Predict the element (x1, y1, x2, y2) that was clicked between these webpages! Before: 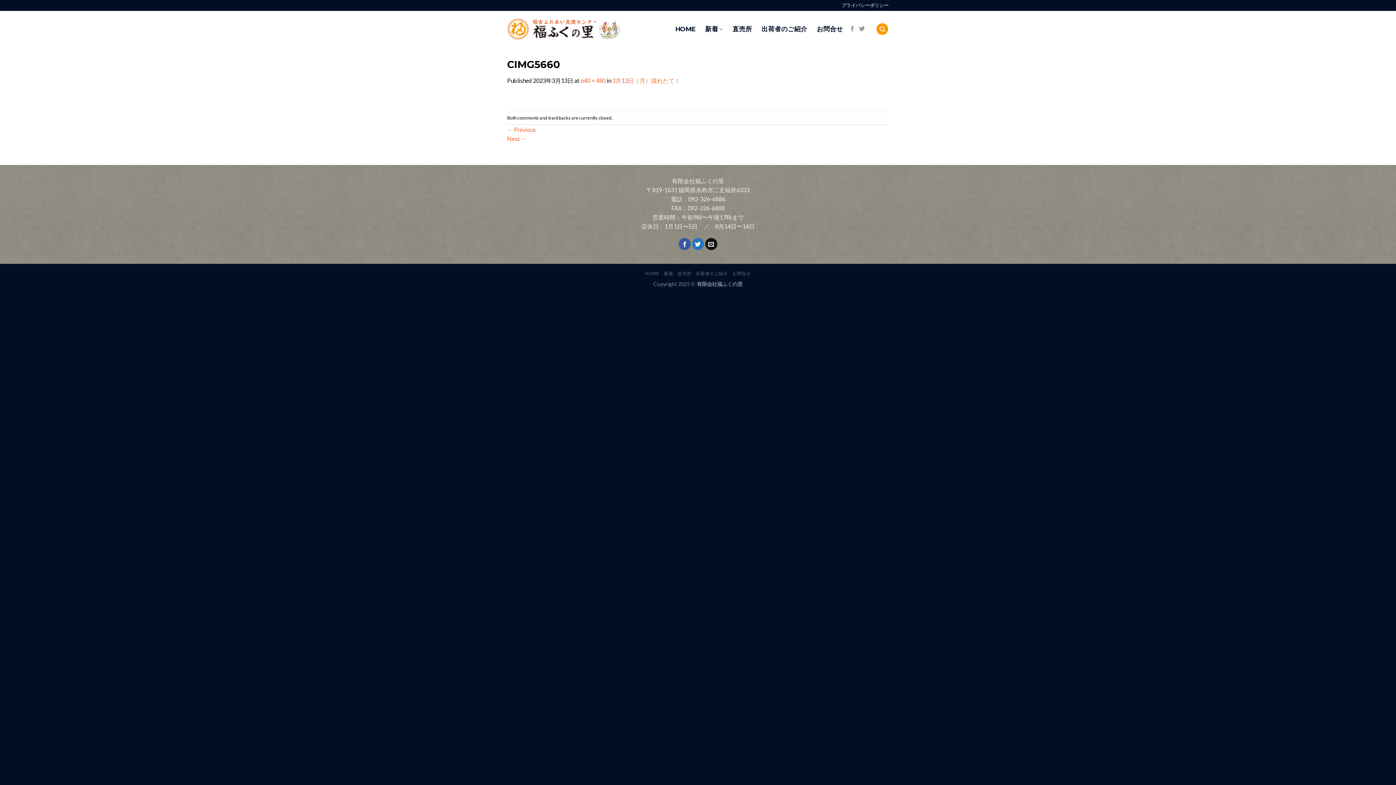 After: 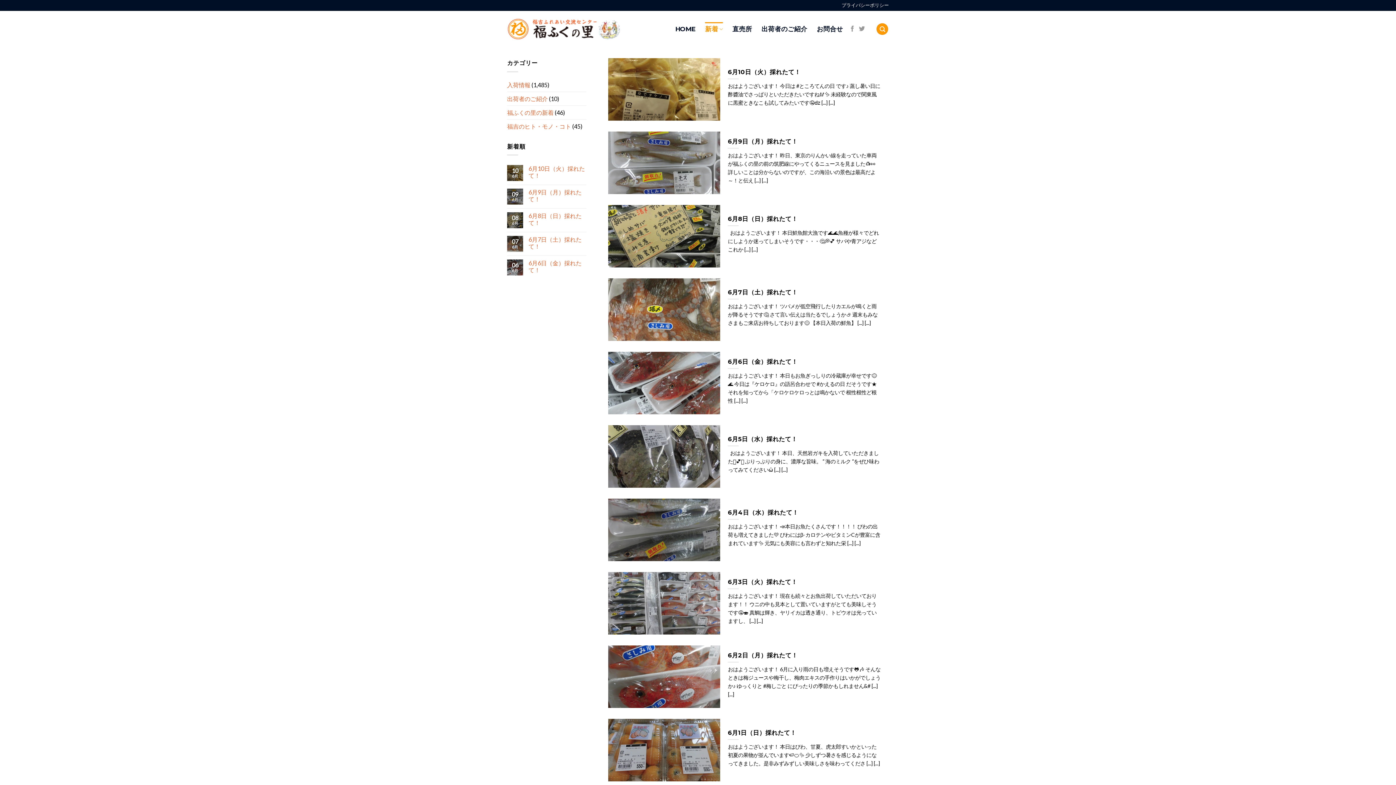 Action: bbox: (705, 22, 723, 36) label: 新着